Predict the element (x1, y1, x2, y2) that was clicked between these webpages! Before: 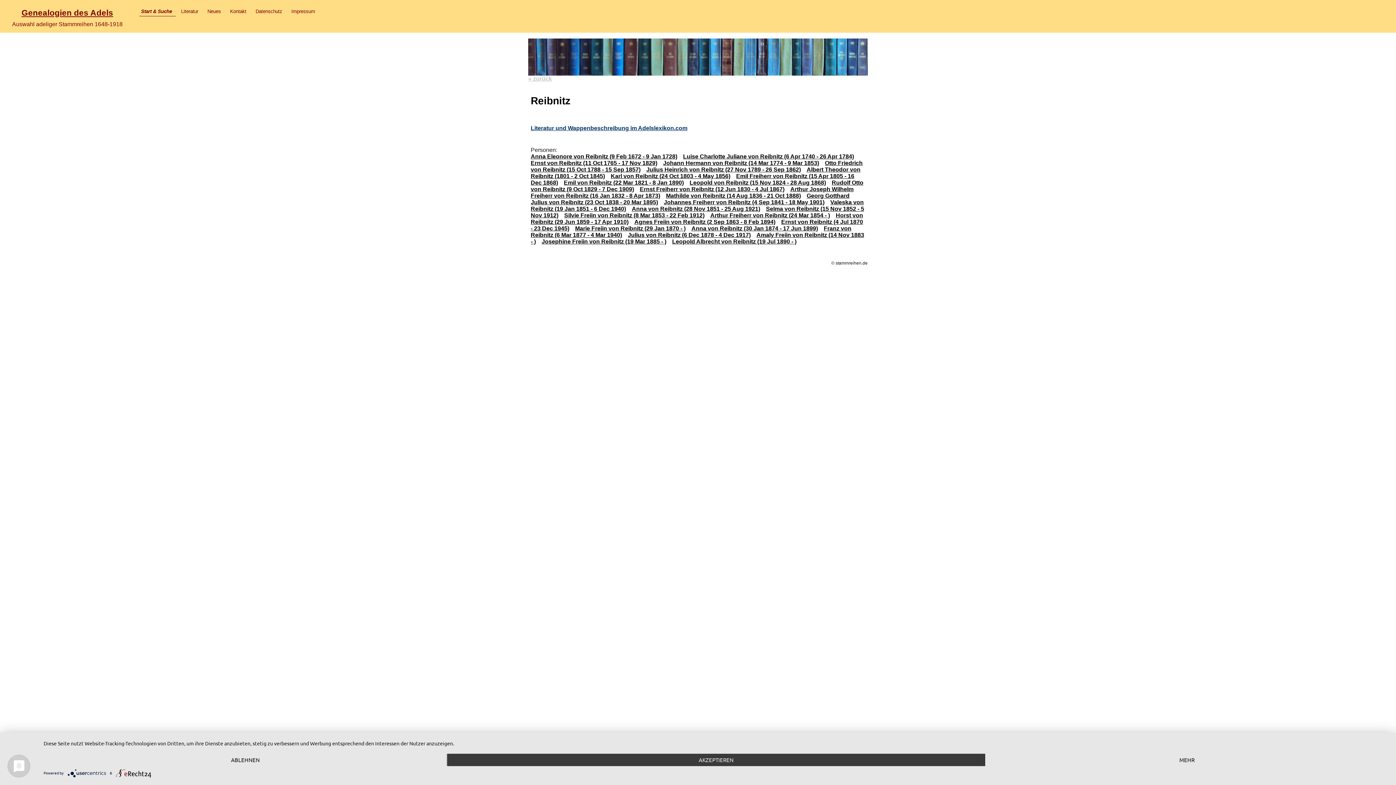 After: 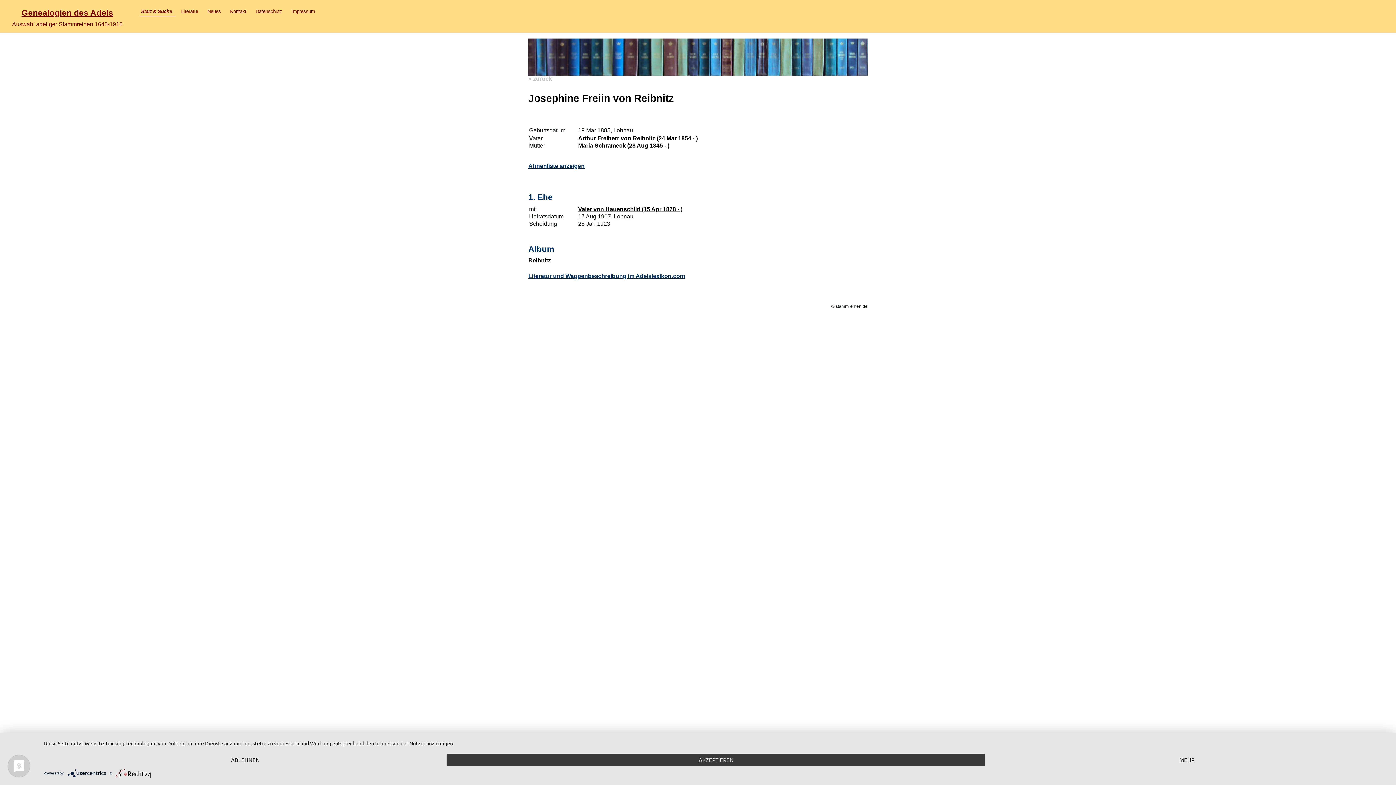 Action: bbox: (541, 238, 666, 244) label: Josephine Freiin von Reibnitz (19 Mar 1885 - )